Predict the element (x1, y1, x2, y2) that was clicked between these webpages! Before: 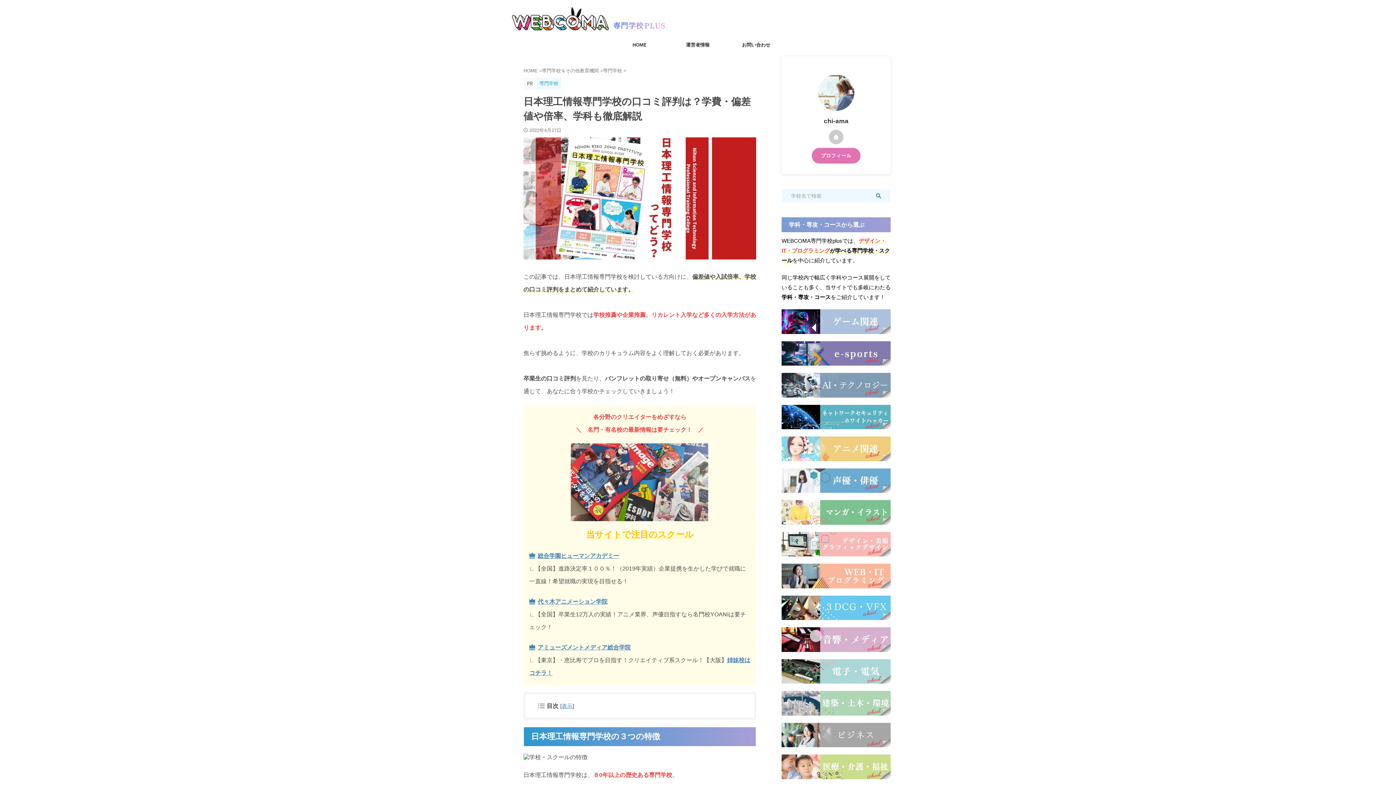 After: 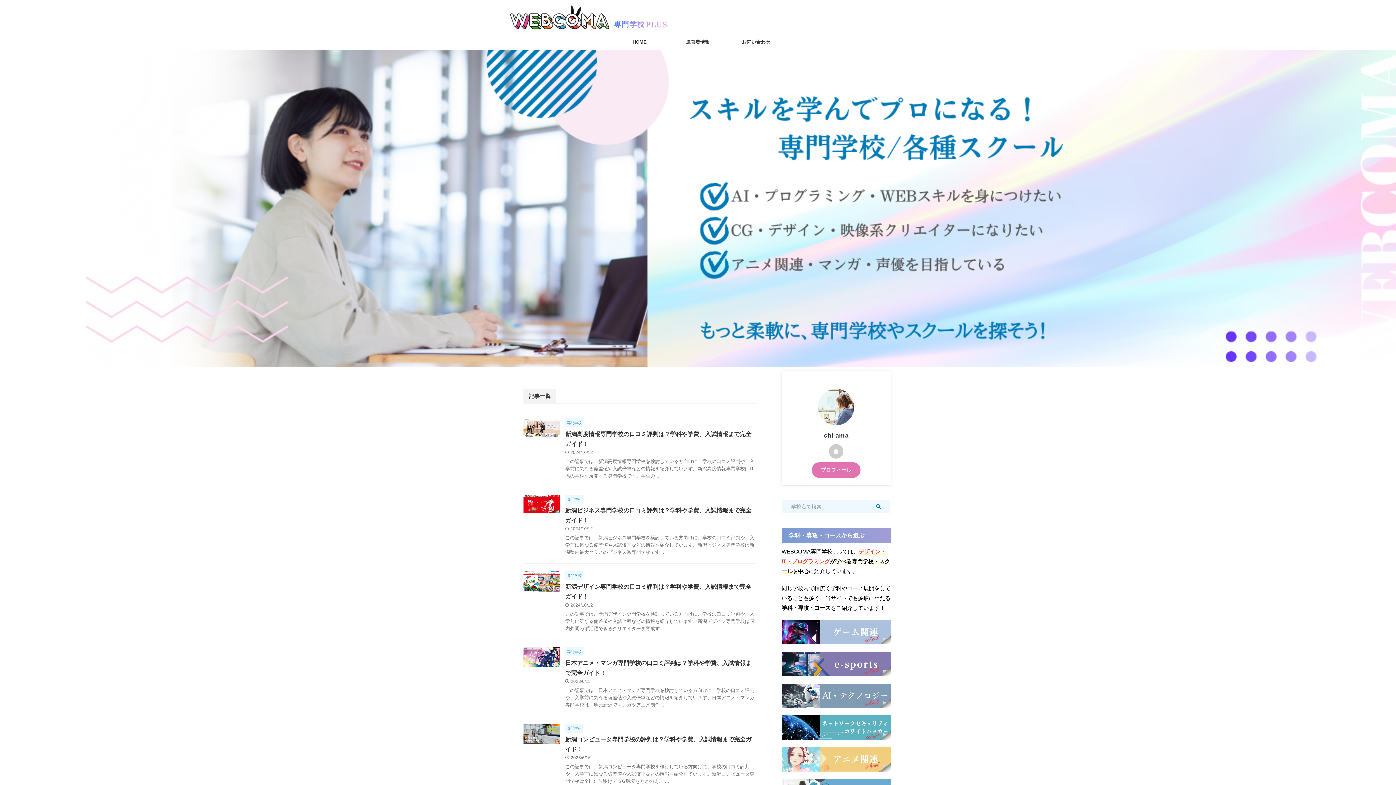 Action: bbox: (610, 37, 668, 52) label: HOME